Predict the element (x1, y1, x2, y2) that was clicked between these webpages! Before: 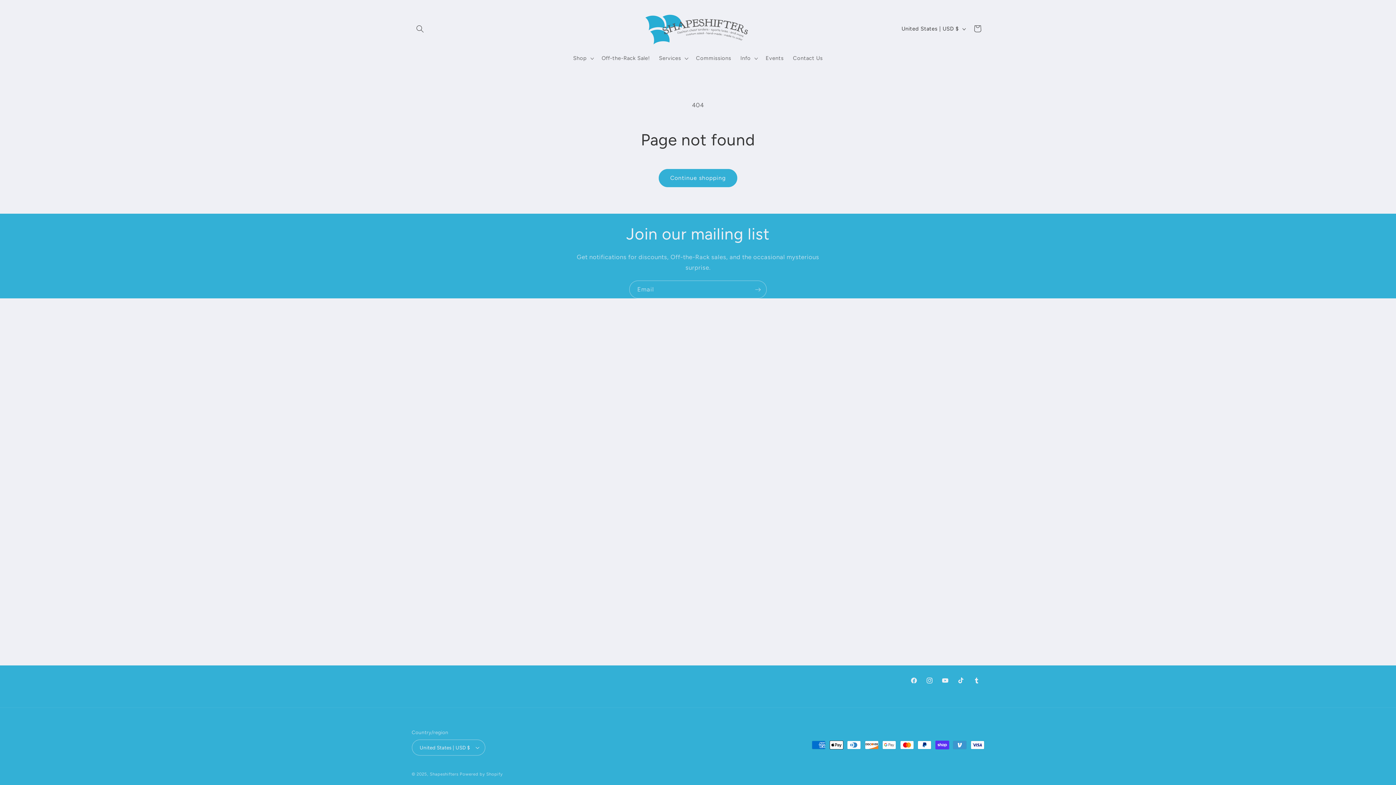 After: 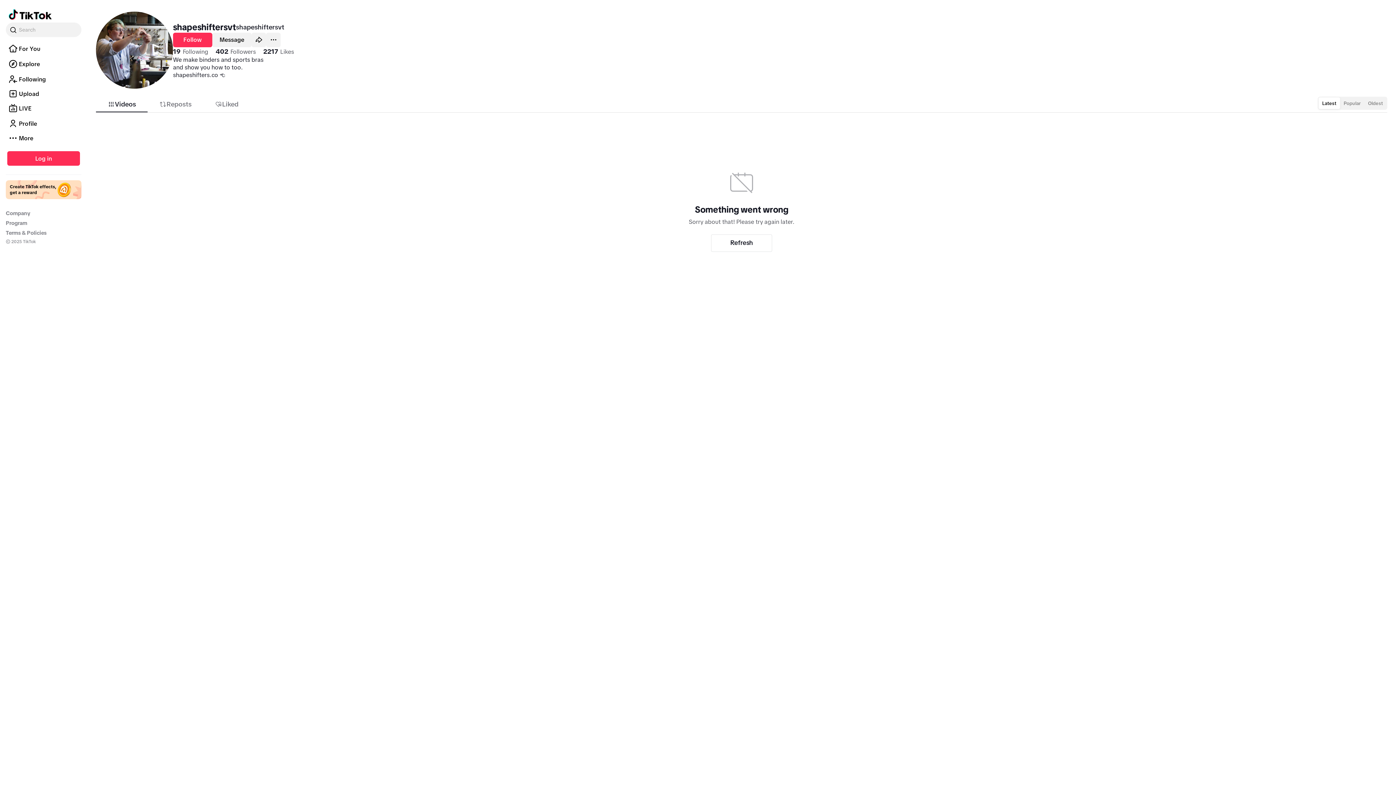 Action: bbox: (953, 673, 968, 688) label: TikTok